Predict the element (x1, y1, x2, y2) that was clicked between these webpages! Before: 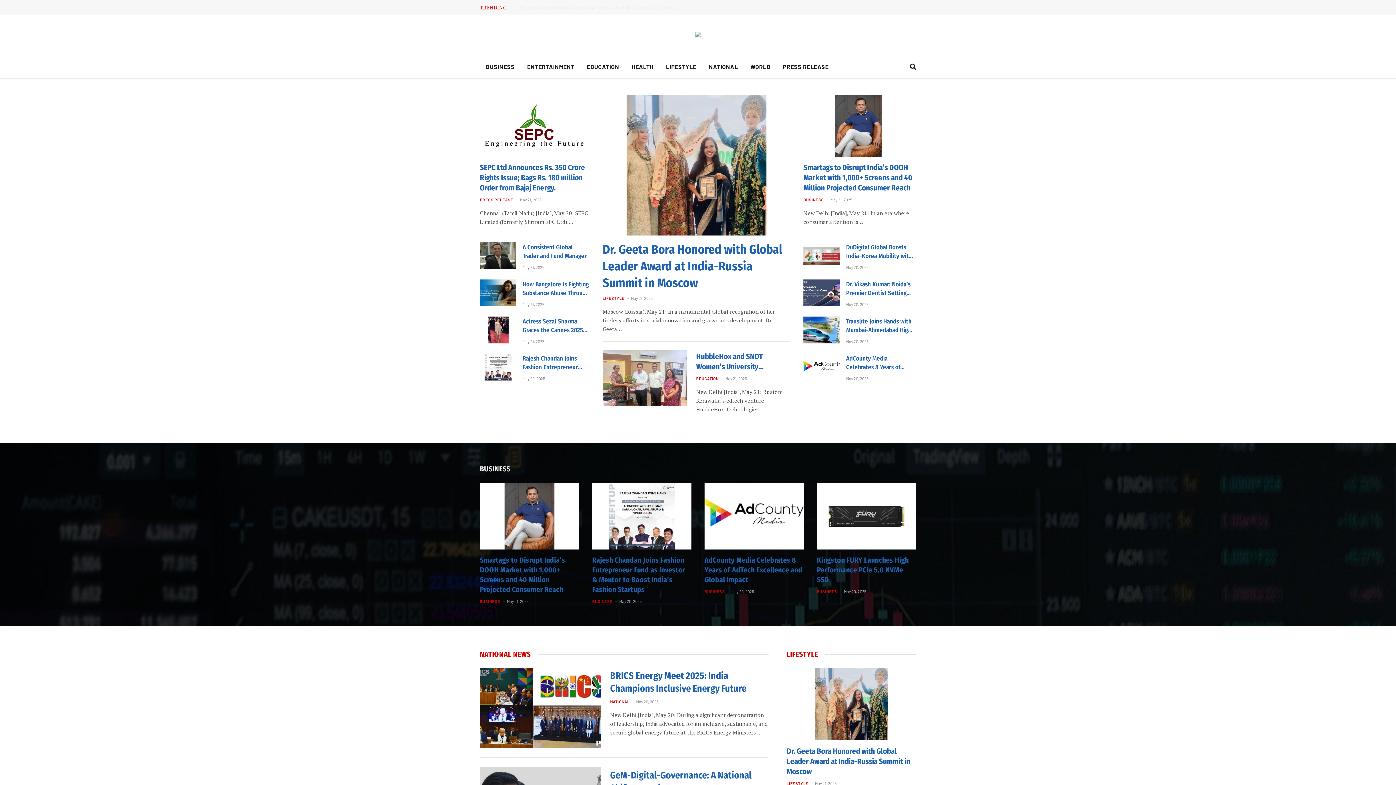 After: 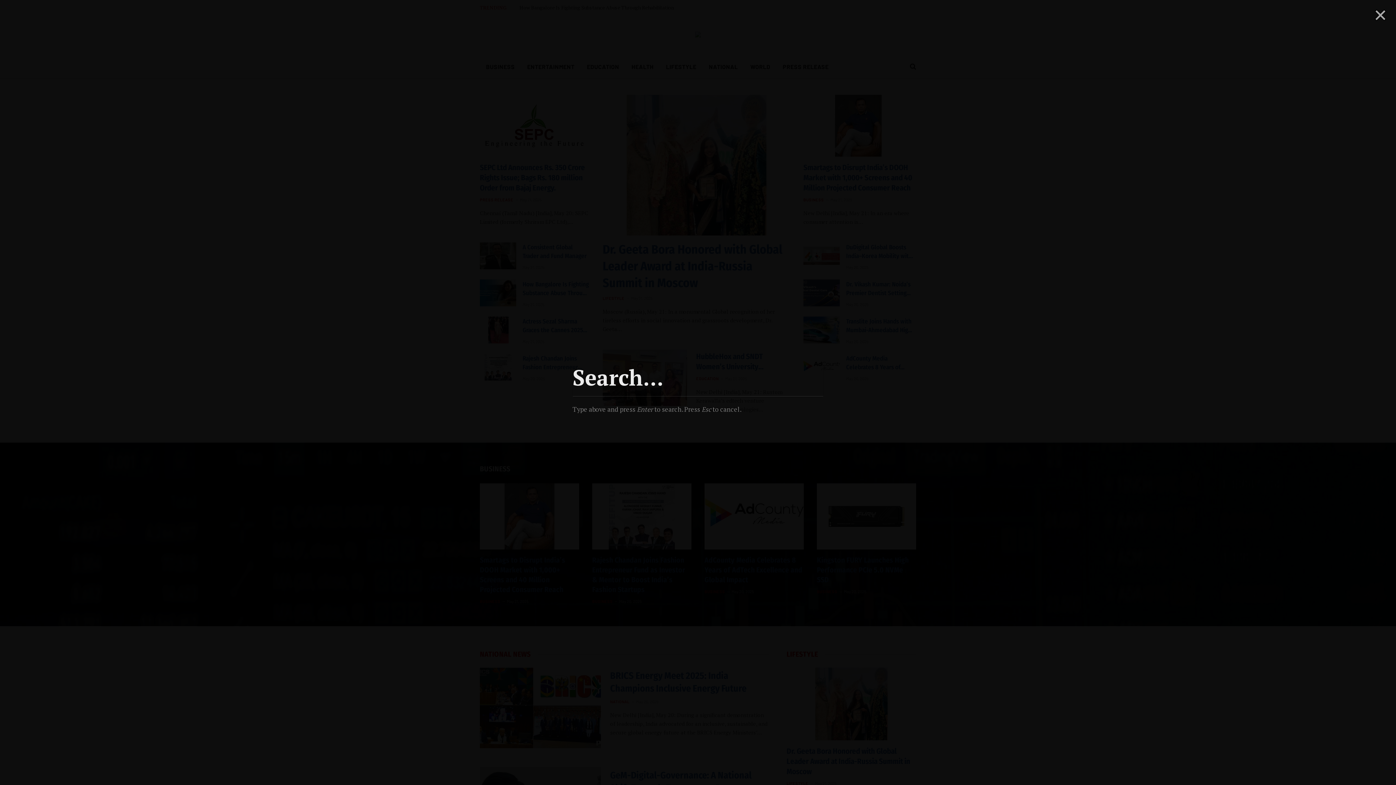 Action: bbox: (908, 58, 916, 74)